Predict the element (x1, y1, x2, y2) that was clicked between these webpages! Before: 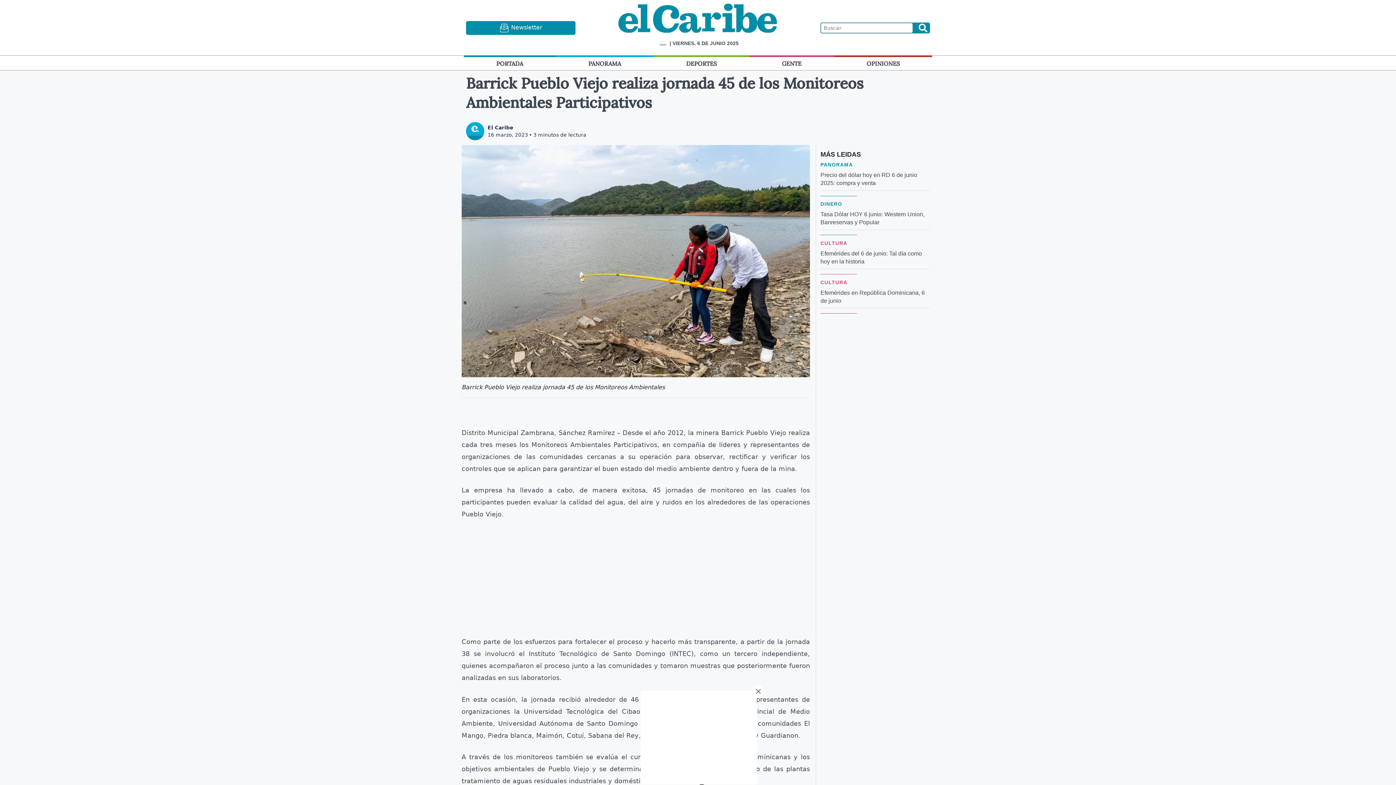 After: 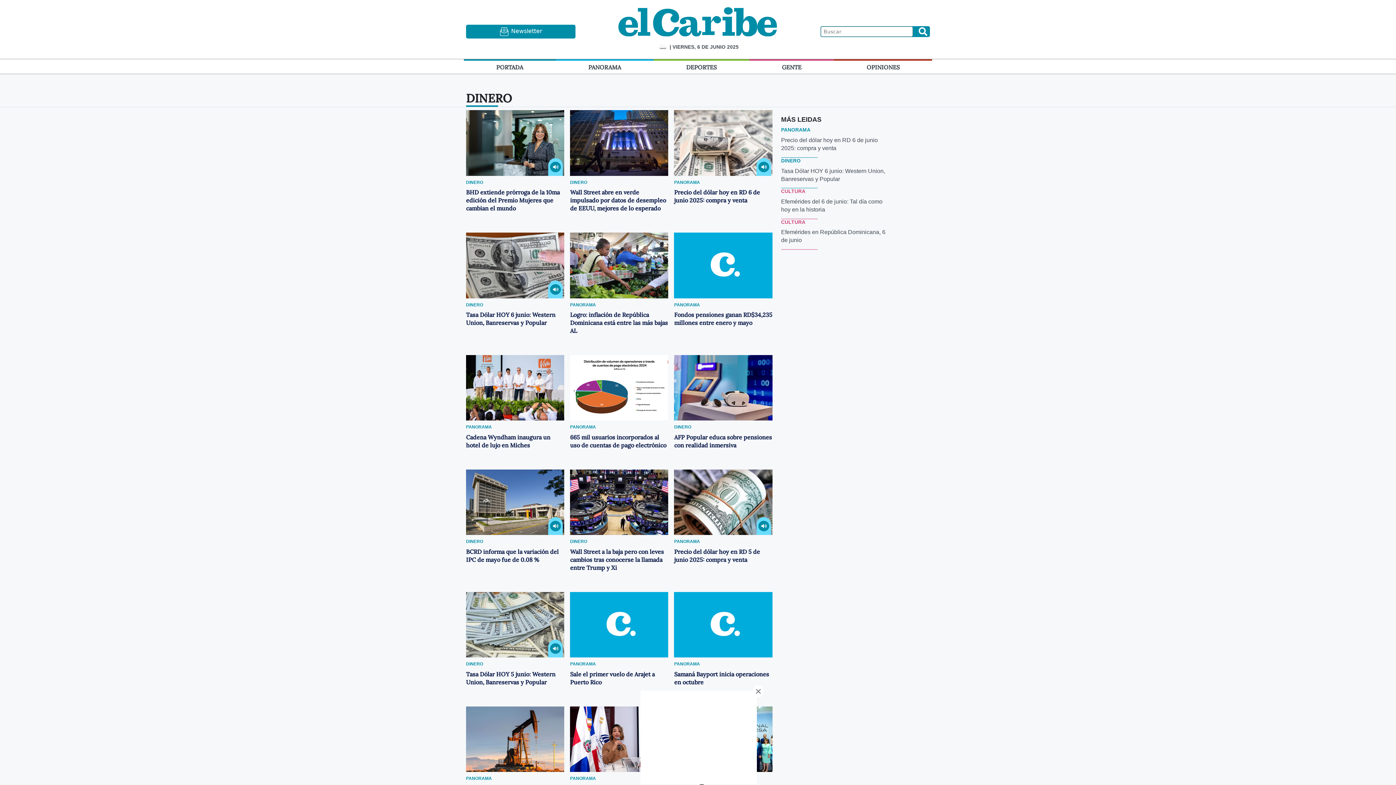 Action: label: DINERO bbox: (820, 201, 842, 206)